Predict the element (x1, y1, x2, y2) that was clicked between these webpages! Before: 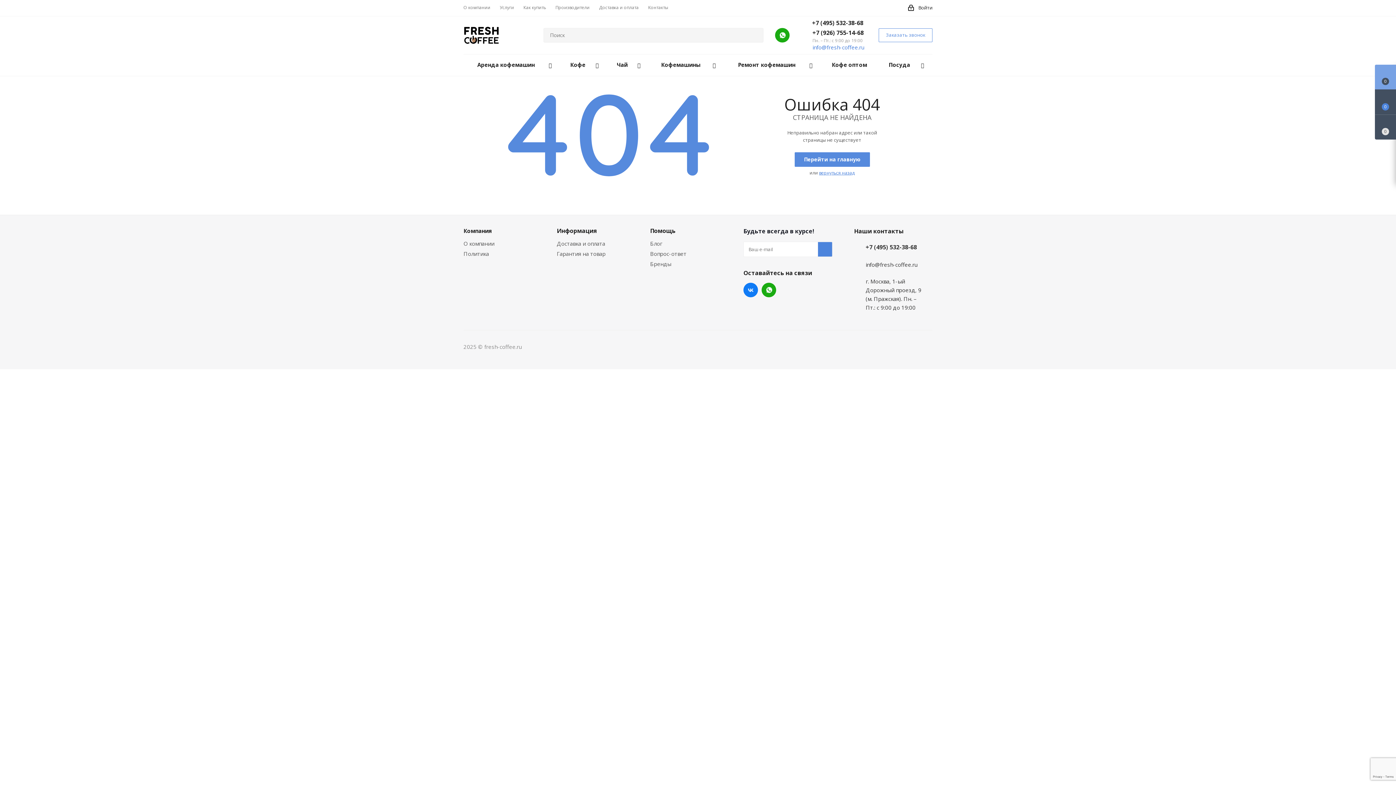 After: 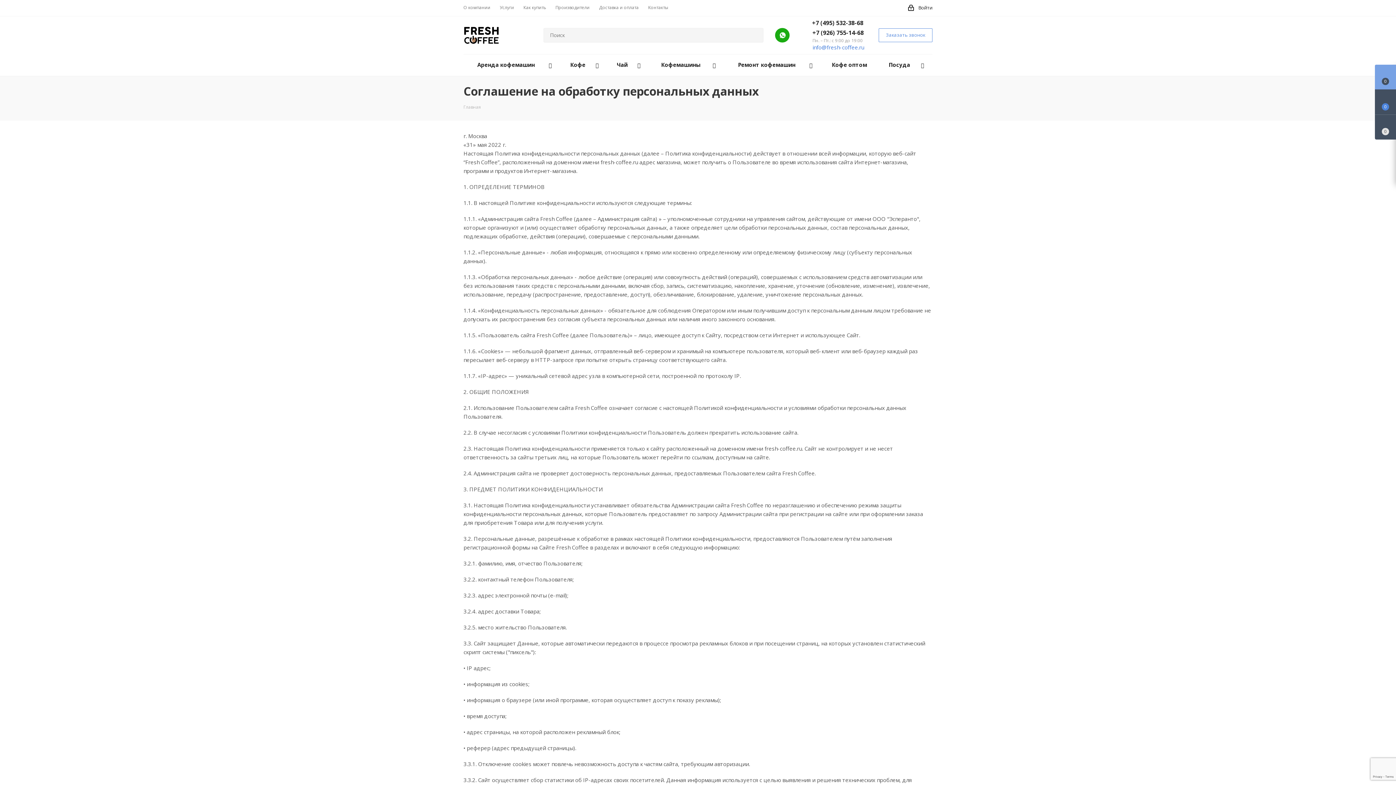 Action: label: Политика bbox: (463, 250, 489, 257)